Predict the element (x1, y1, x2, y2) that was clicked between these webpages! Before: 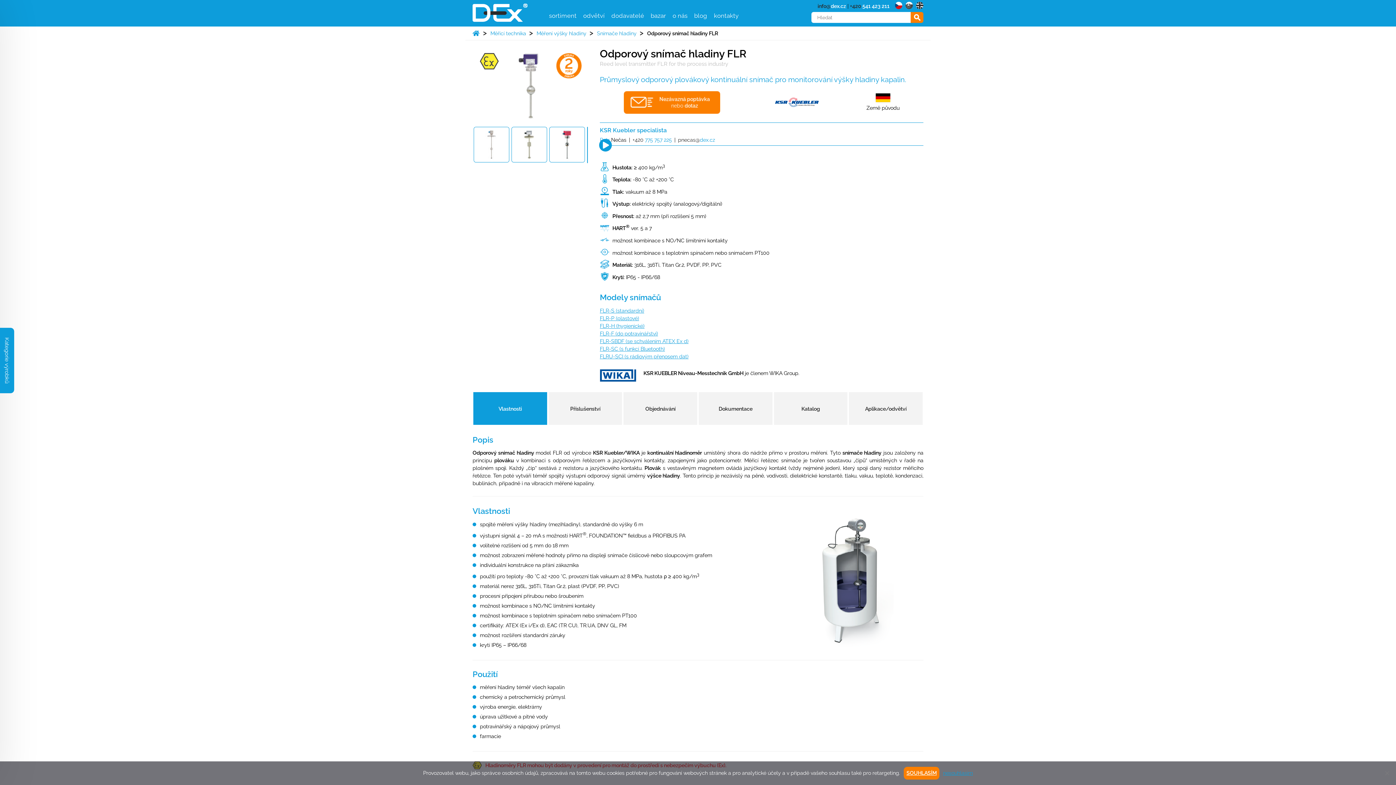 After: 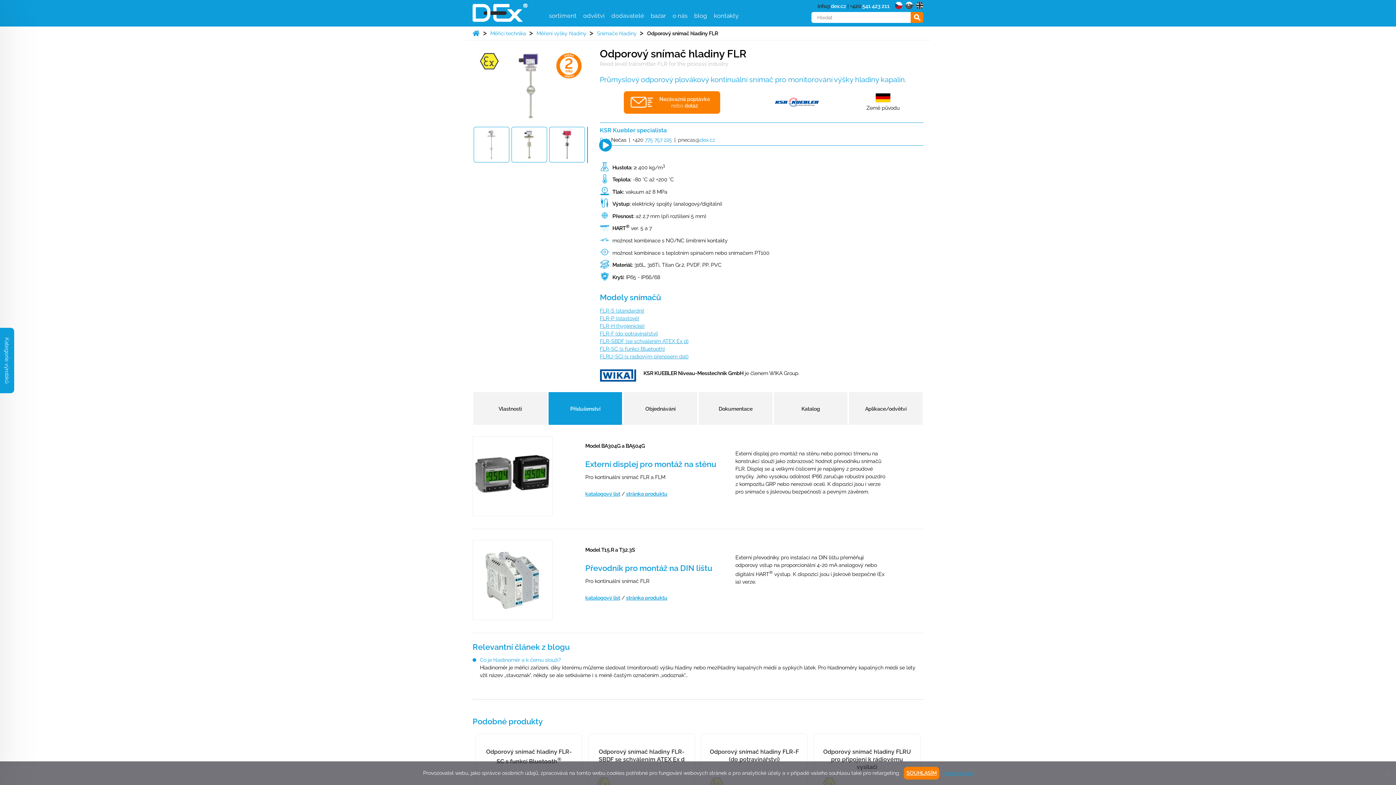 Action: label: Příslušenství bbox: (547, 391, 623, 425)